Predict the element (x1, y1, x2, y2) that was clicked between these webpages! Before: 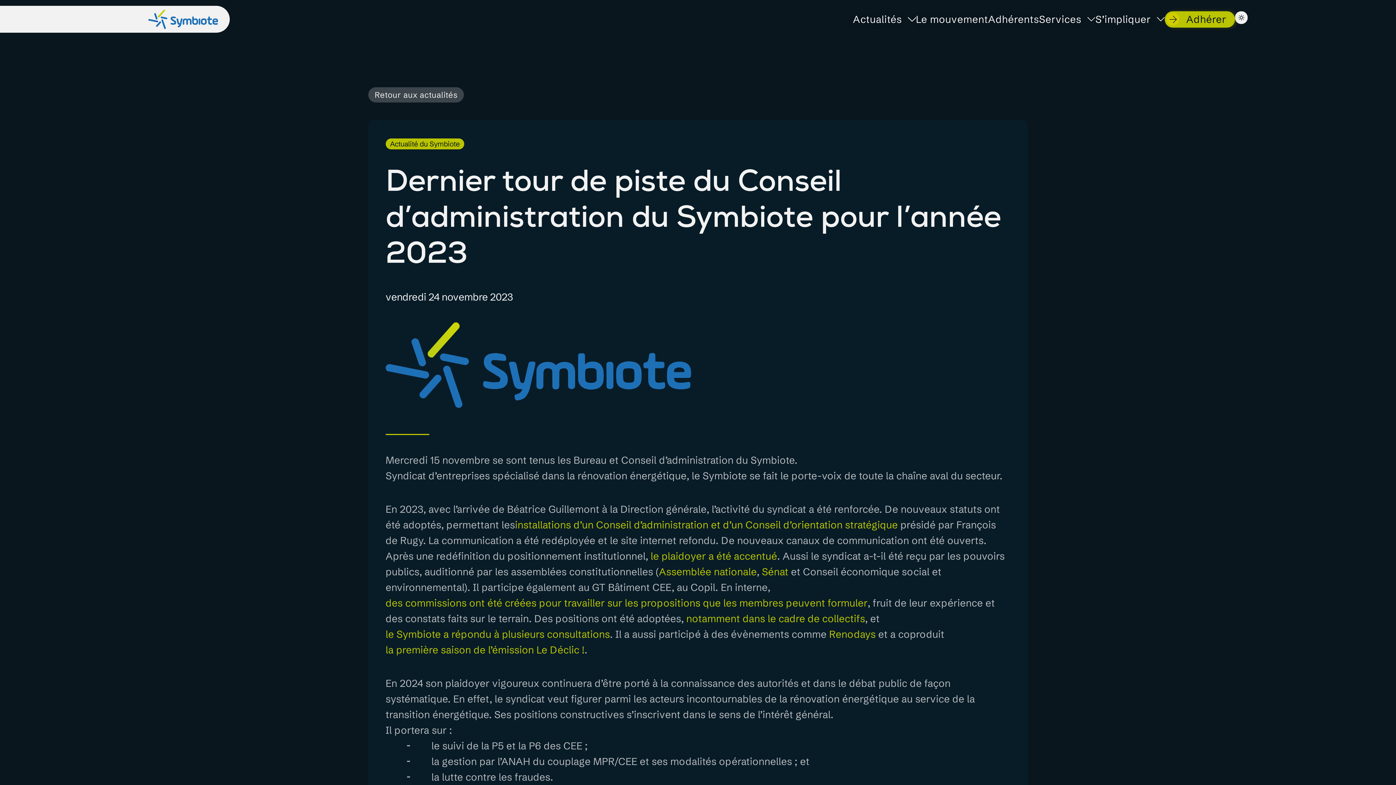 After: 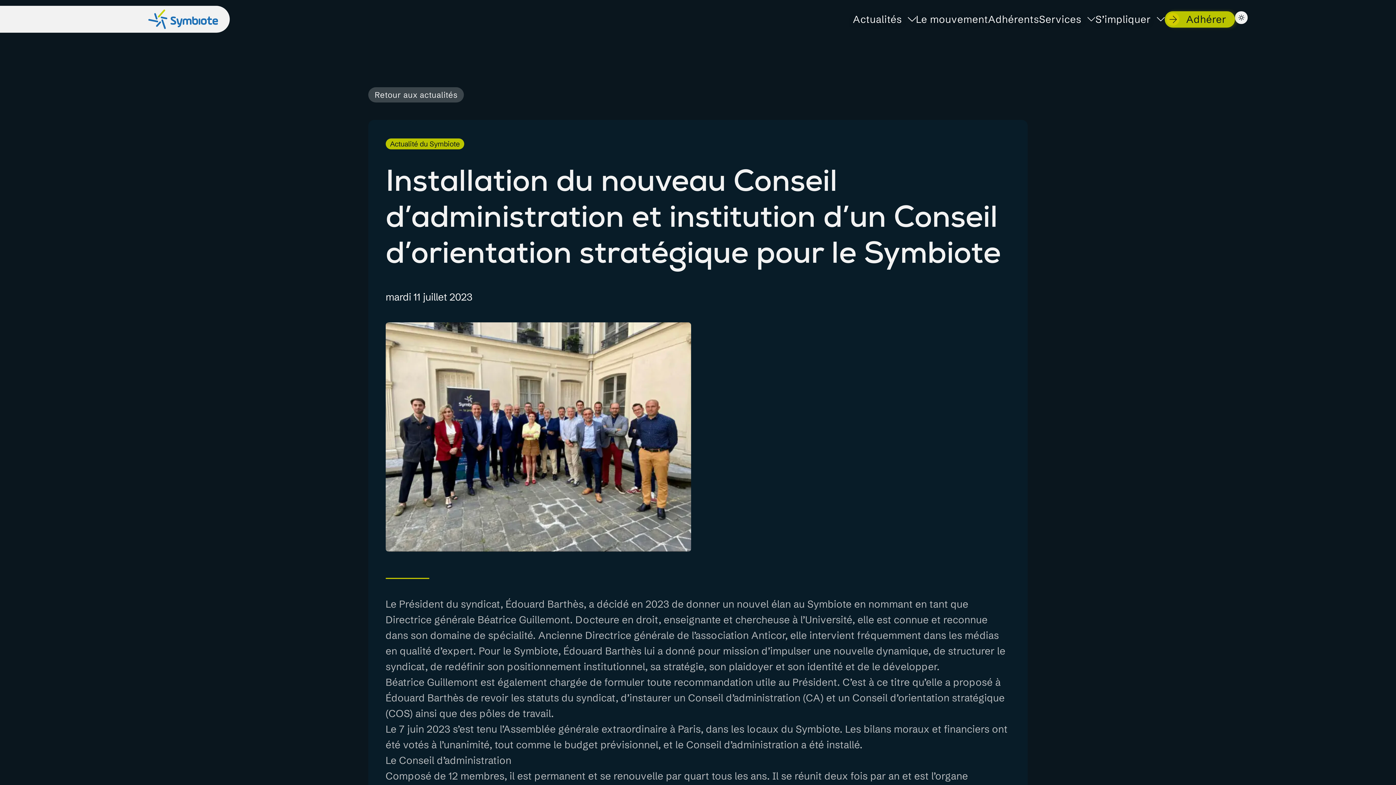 Action: bbox: (515, 517, 898, 532) label: installations d’un Conseil d’administration et d’un Conseil d’orientation stratégique